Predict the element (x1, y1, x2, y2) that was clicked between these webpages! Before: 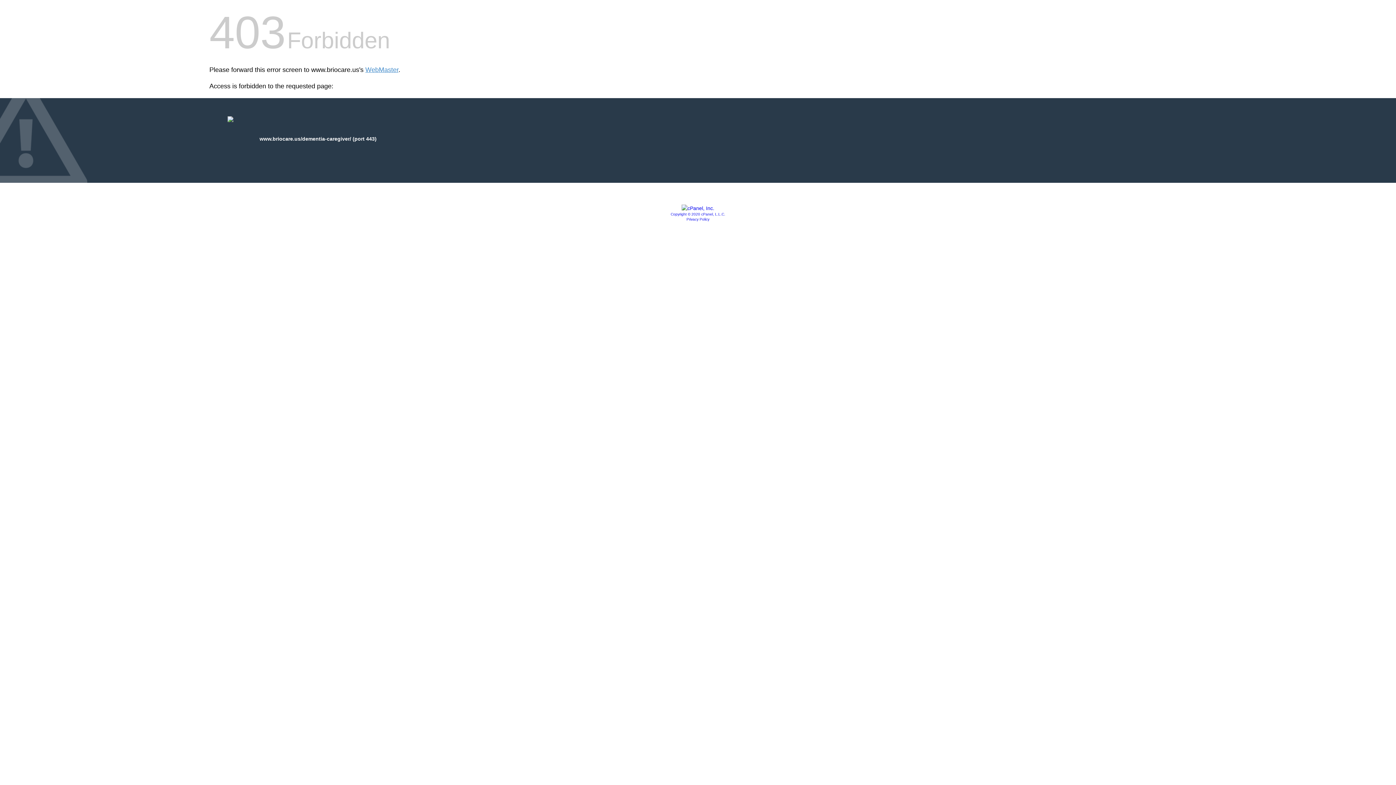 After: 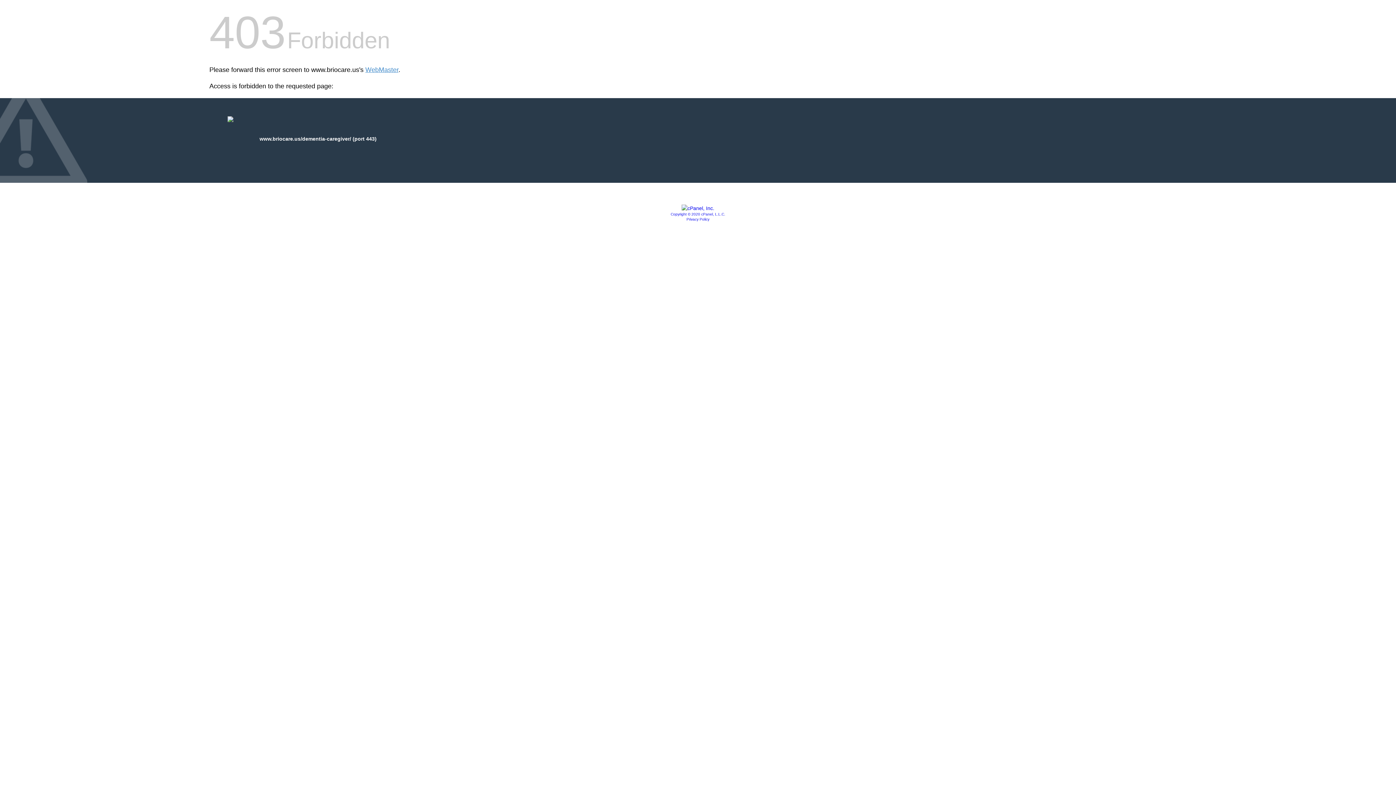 Action: bbox: (681, 205, 714, 211)